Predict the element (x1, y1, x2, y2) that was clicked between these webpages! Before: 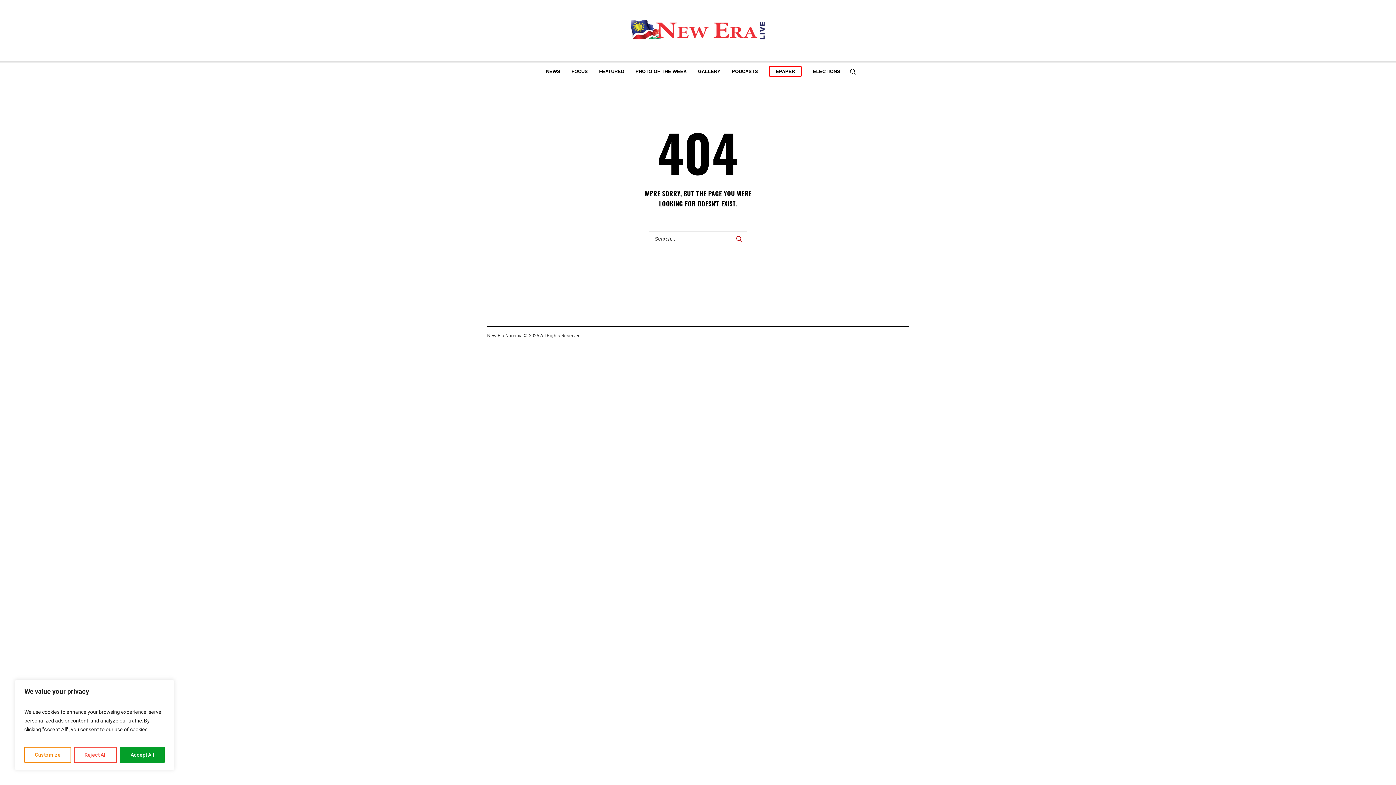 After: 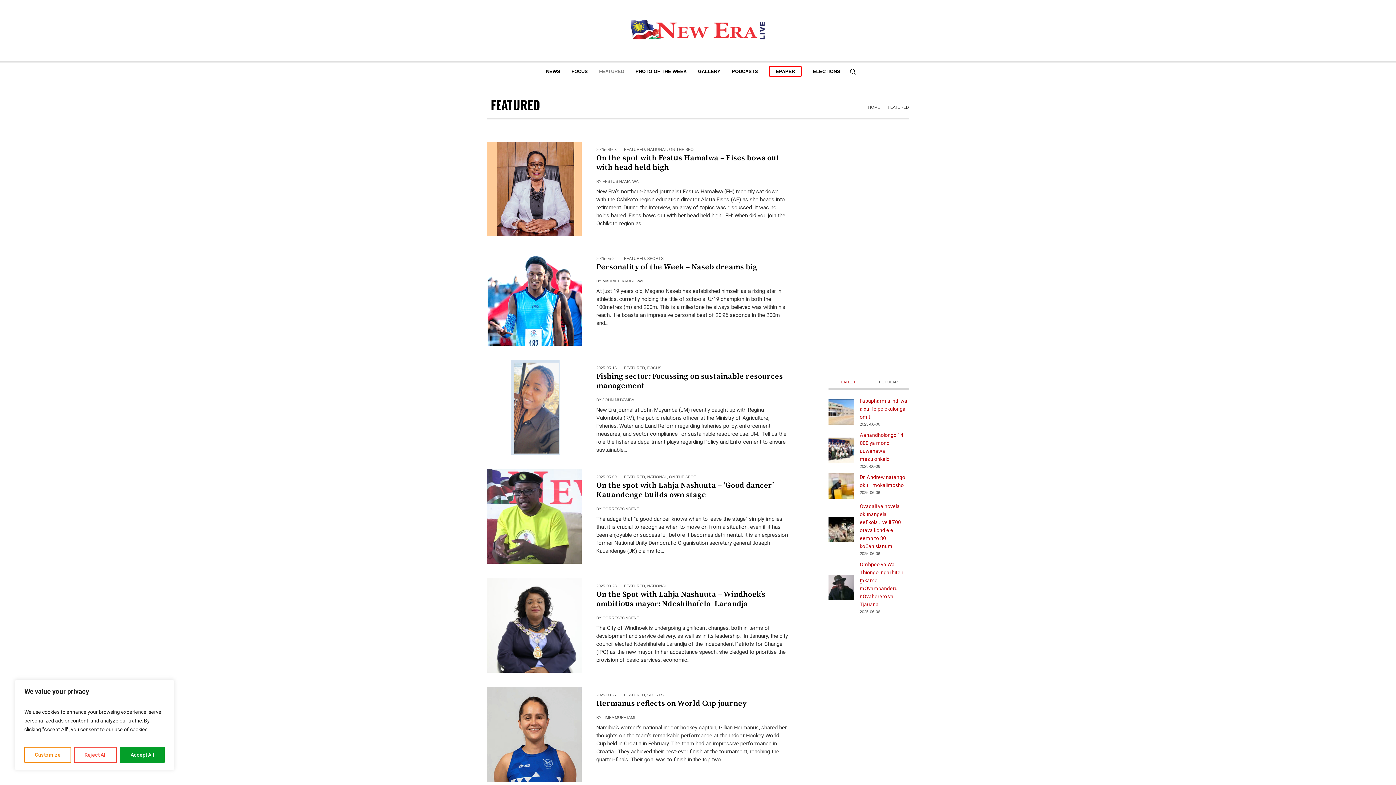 Action: label: FEATURED bbox: (593, 62, 629, 80)